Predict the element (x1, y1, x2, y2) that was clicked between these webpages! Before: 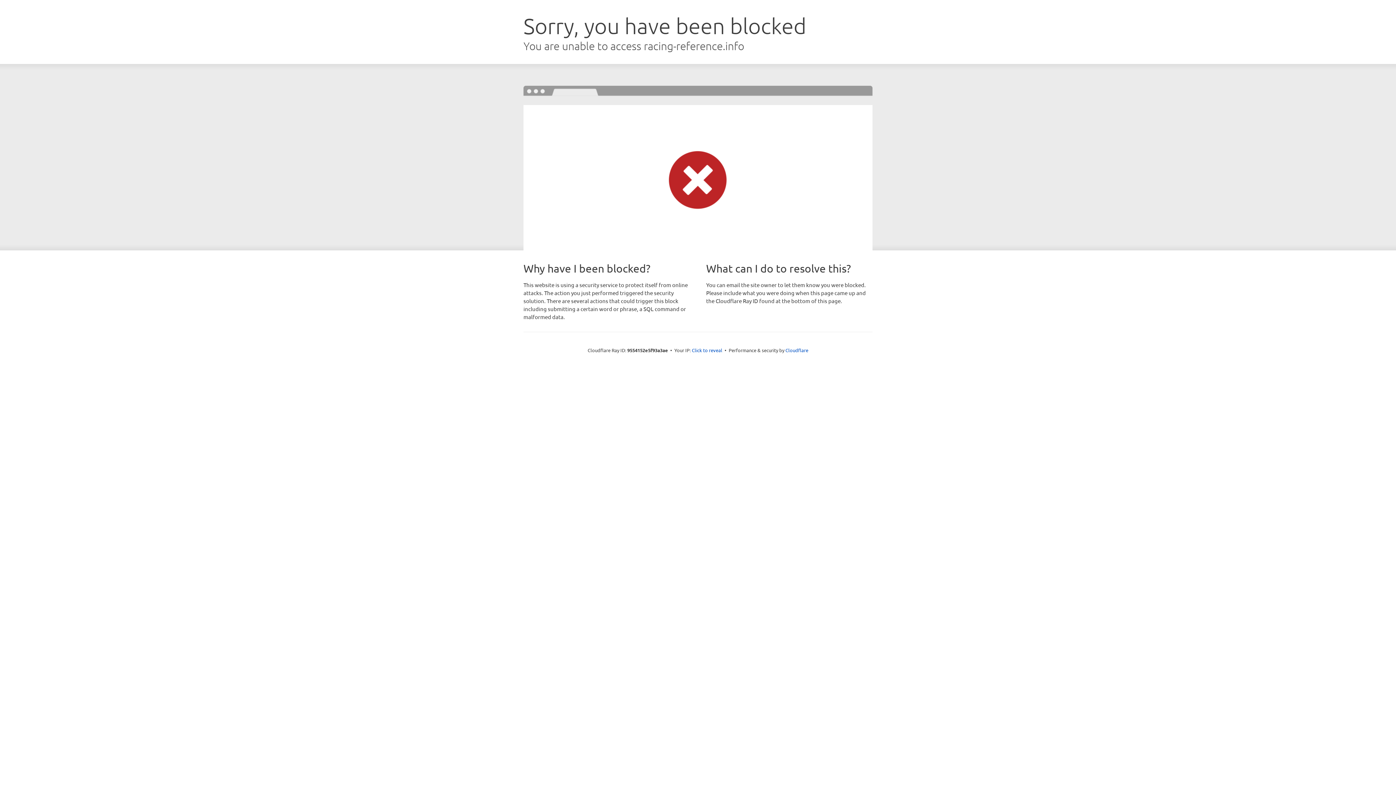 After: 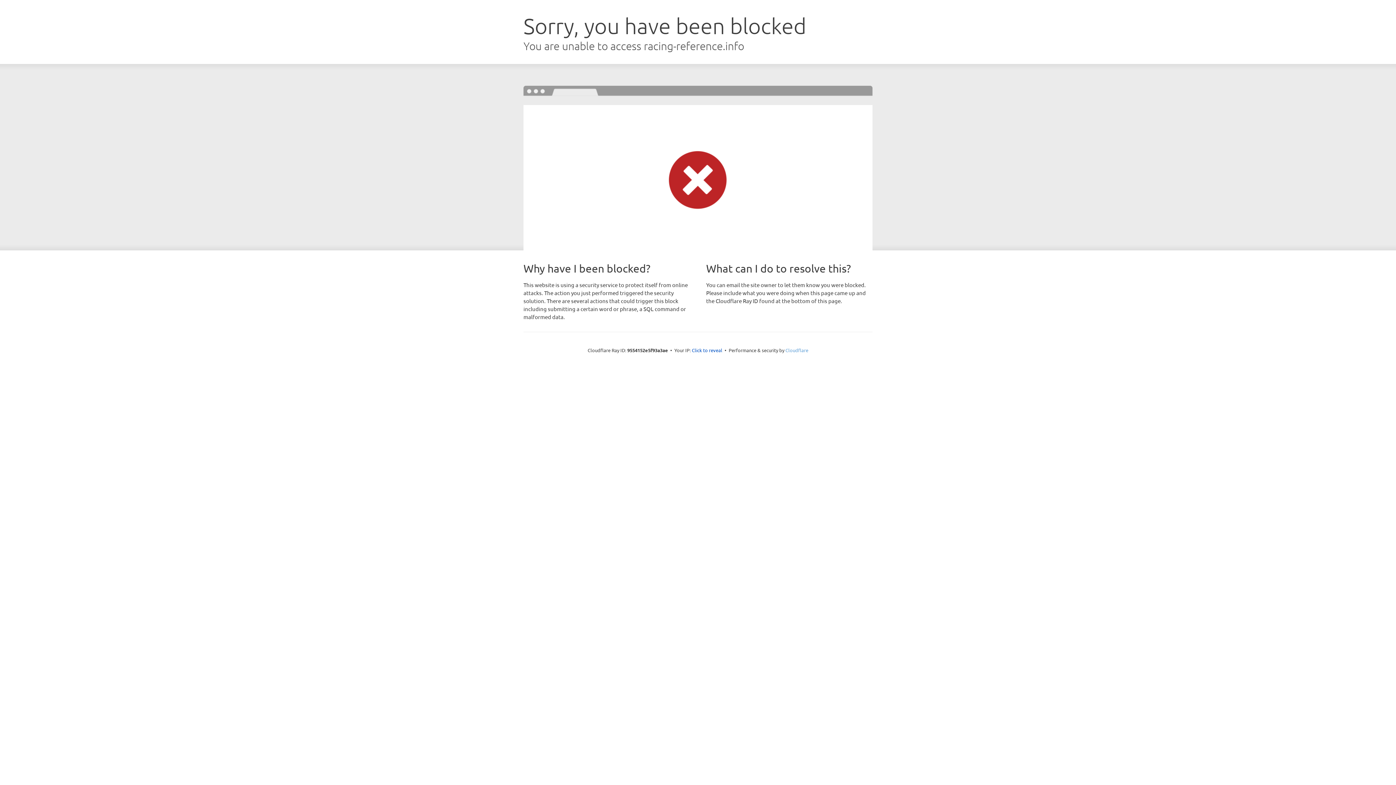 Action: bbox: (785, 347, 808, 353) label: Cloudflare